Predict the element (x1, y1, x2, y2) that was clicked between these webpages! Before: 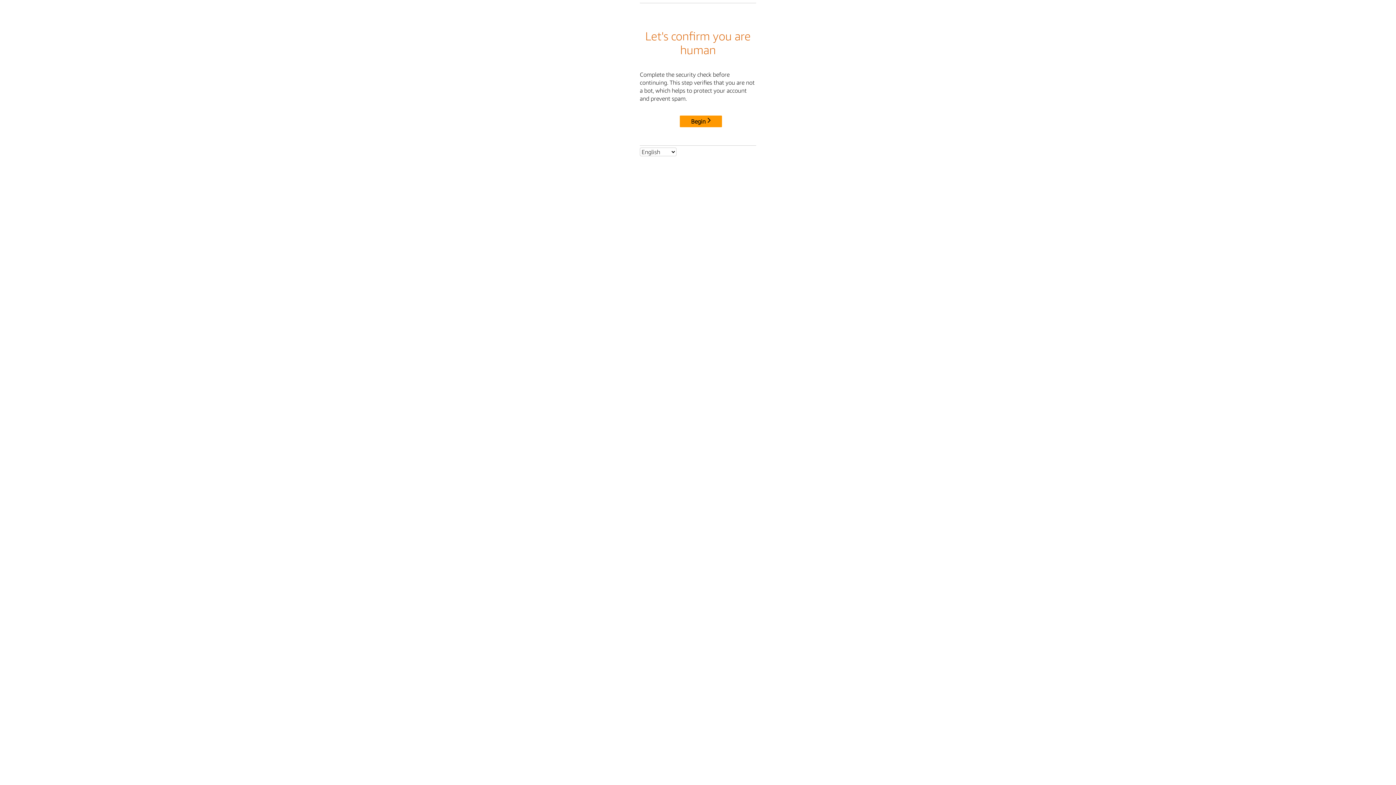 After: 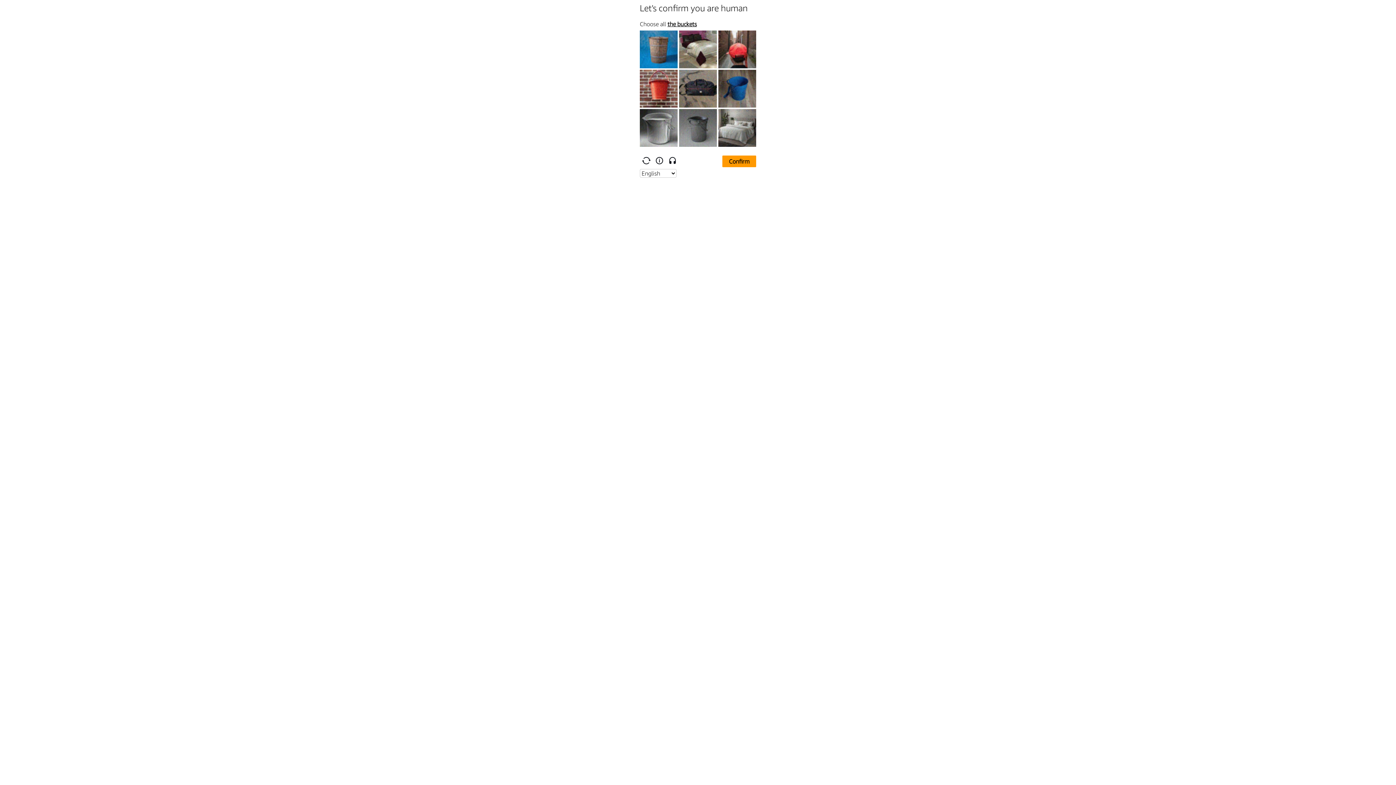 Action: label: Begin bbox: (680, 115, 722, 127)